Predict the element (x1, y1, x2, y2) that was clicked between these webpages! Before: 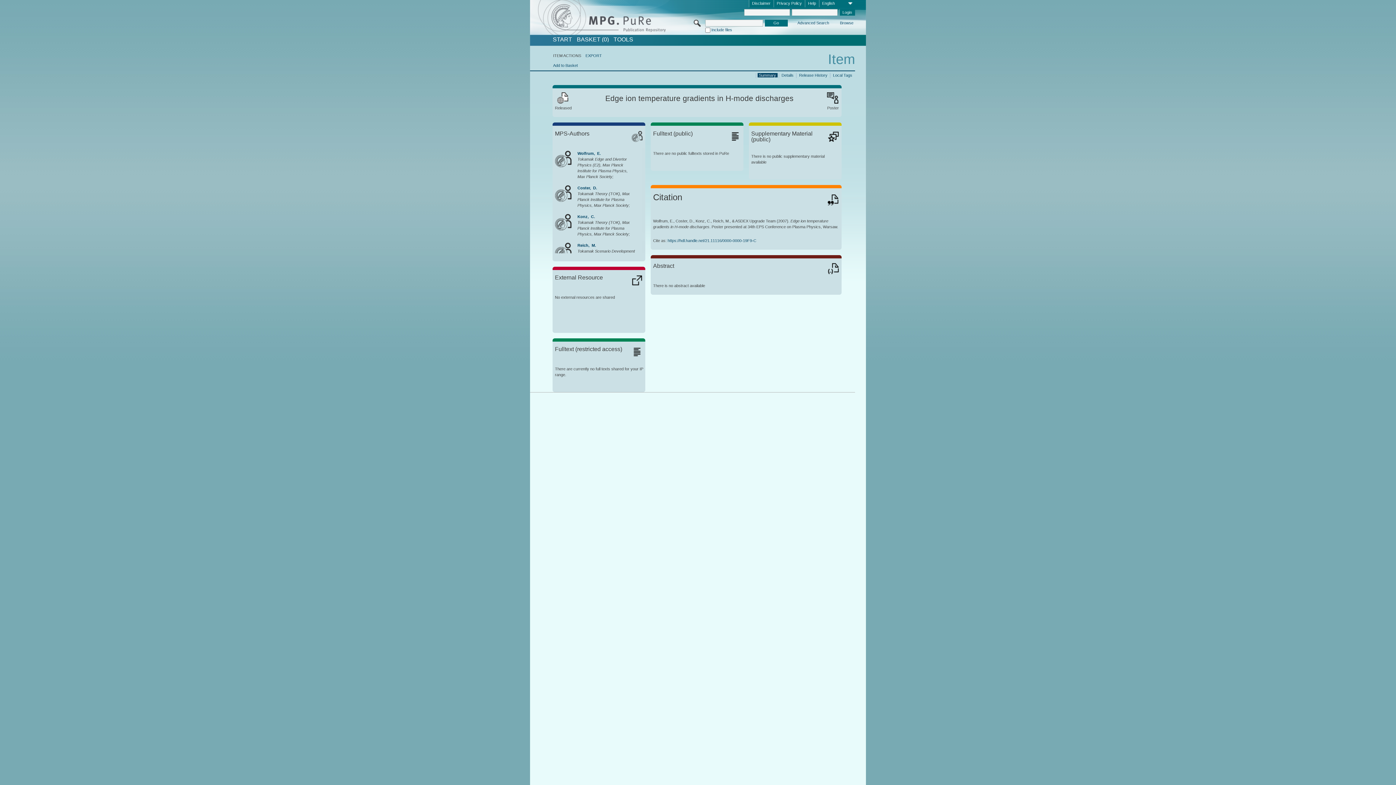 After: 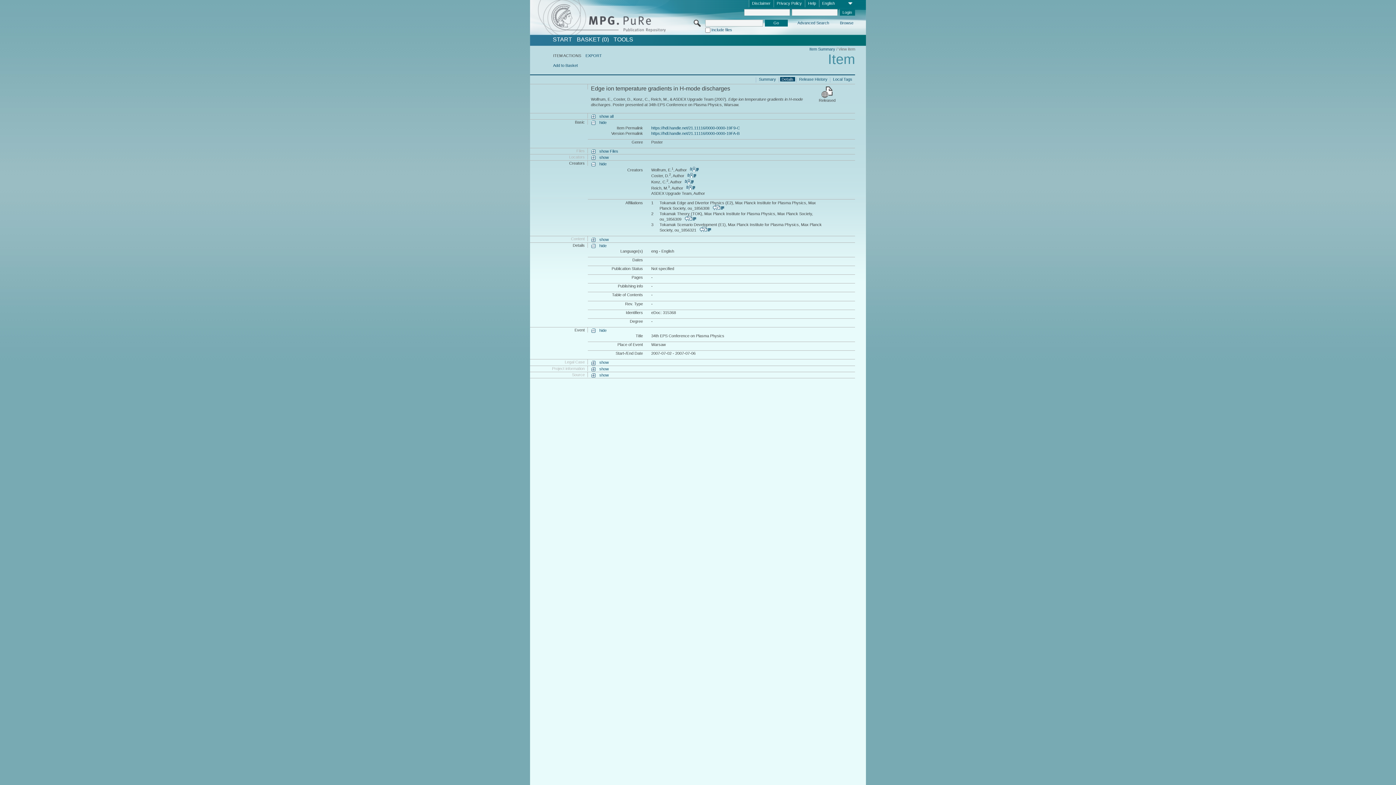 Action: label: Details bbox: (780, 72, 795, 77)